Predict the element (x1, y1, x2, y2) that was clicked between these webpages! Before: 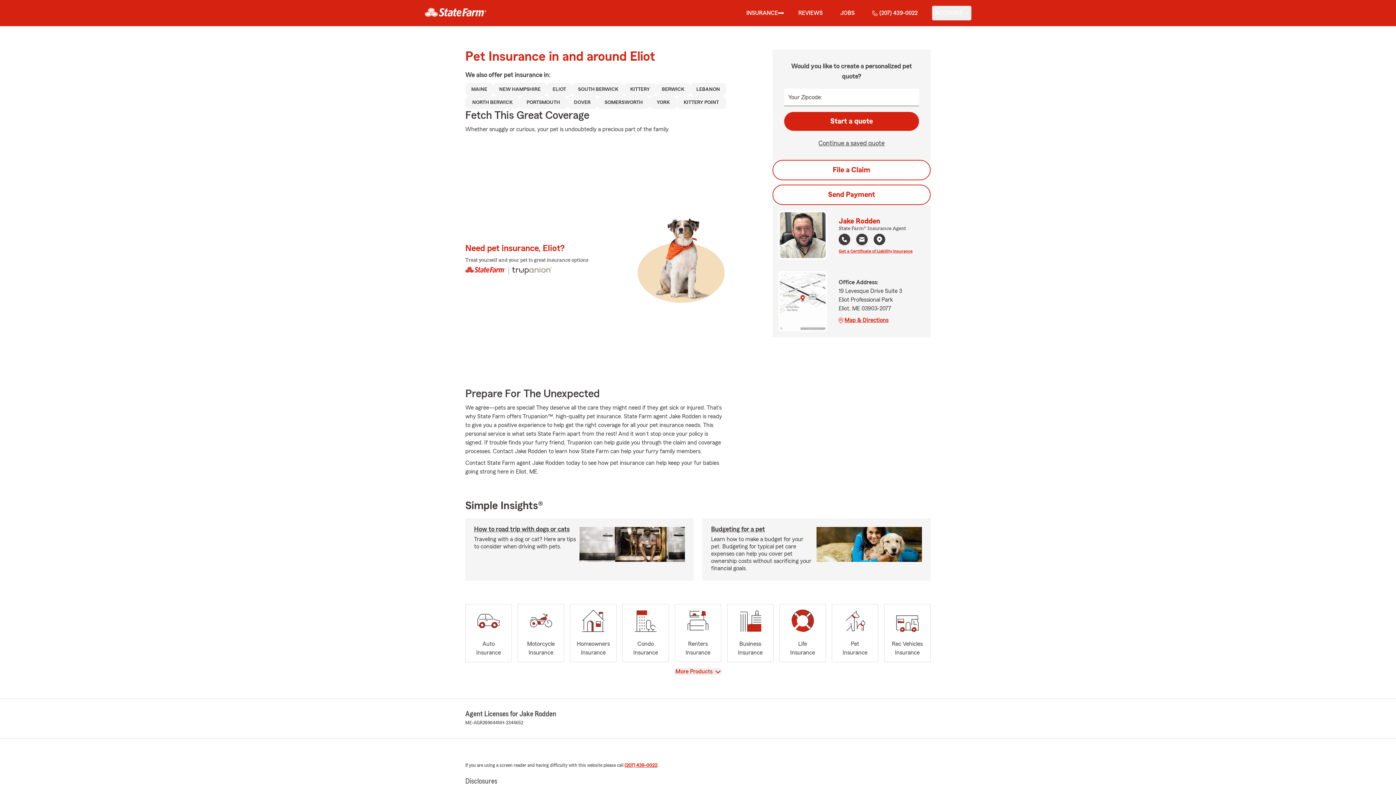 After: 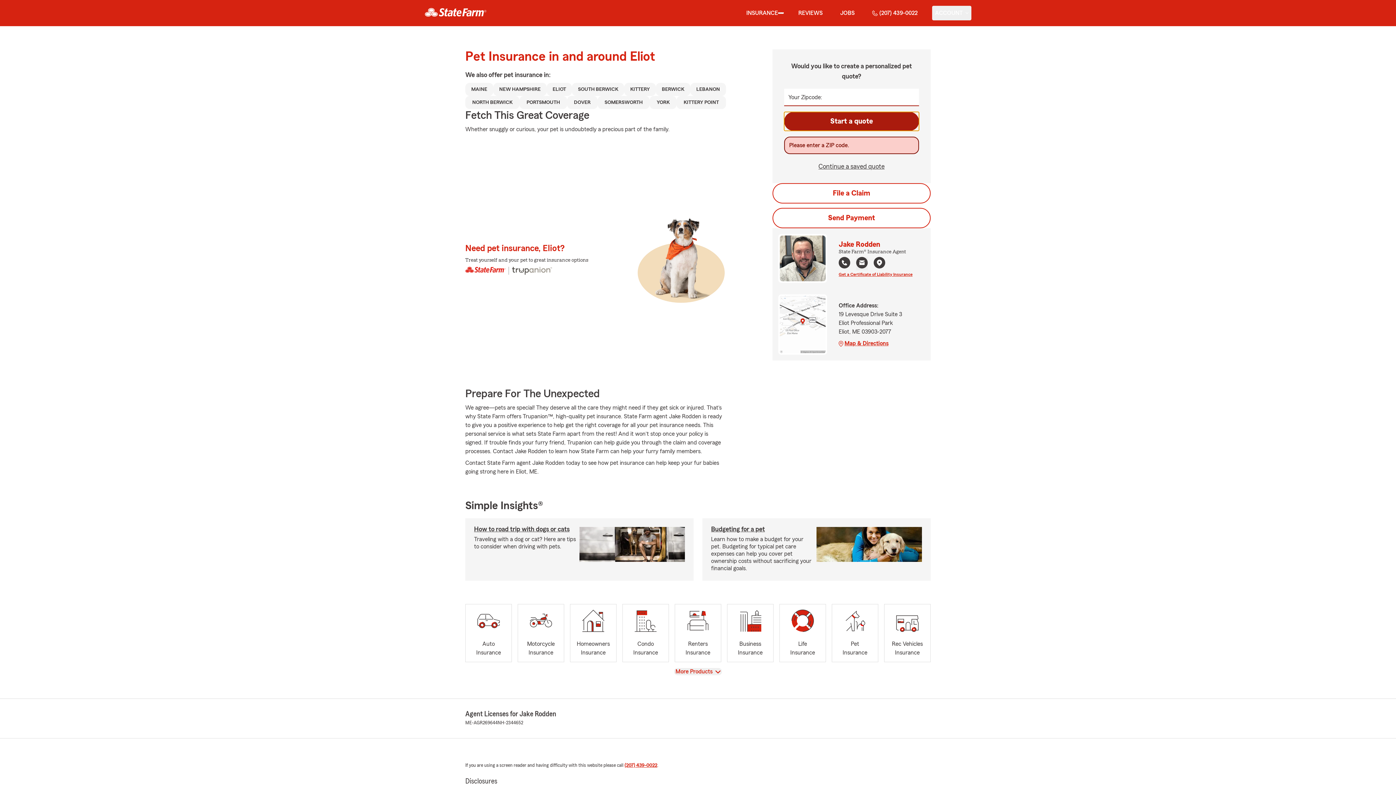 Action: bbox: (784, 112, 919, 130) label: Start a quote